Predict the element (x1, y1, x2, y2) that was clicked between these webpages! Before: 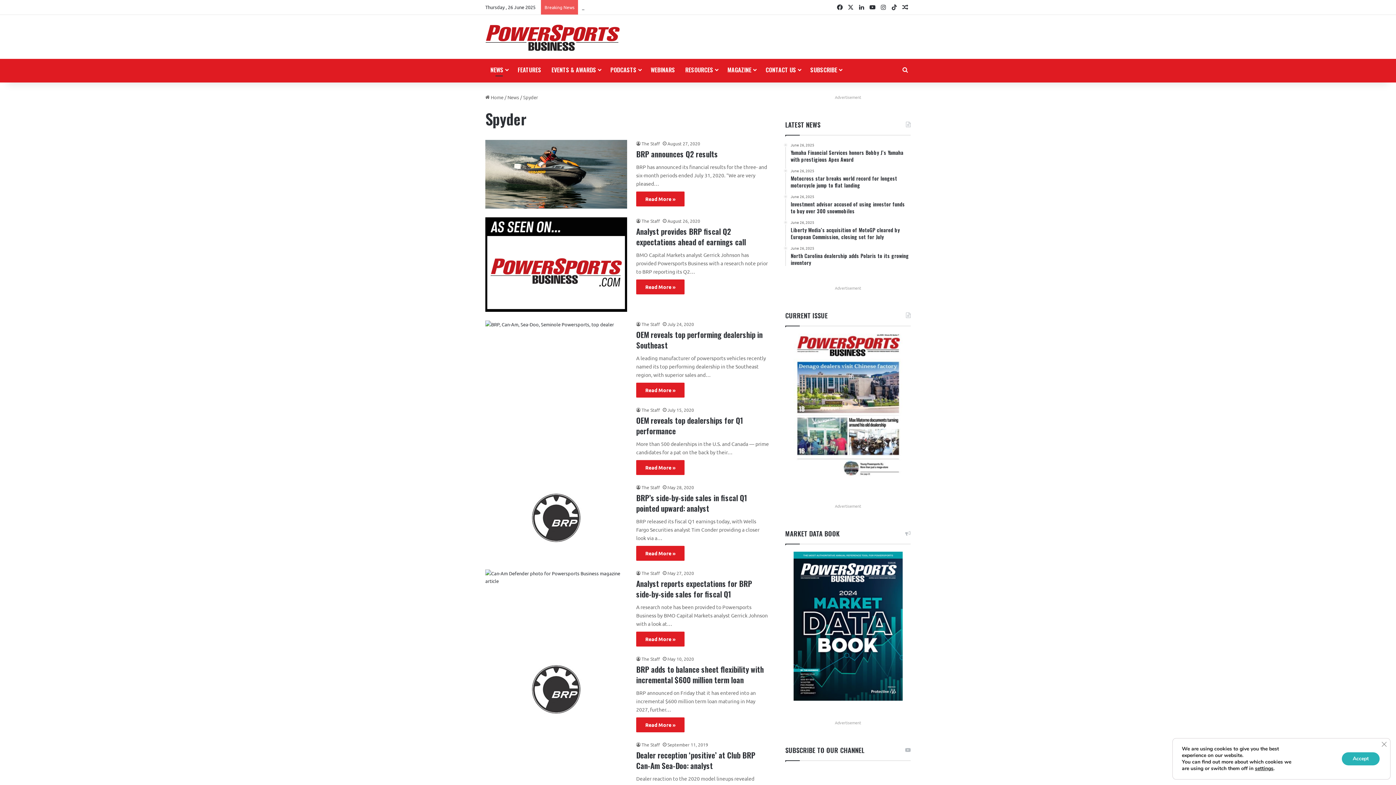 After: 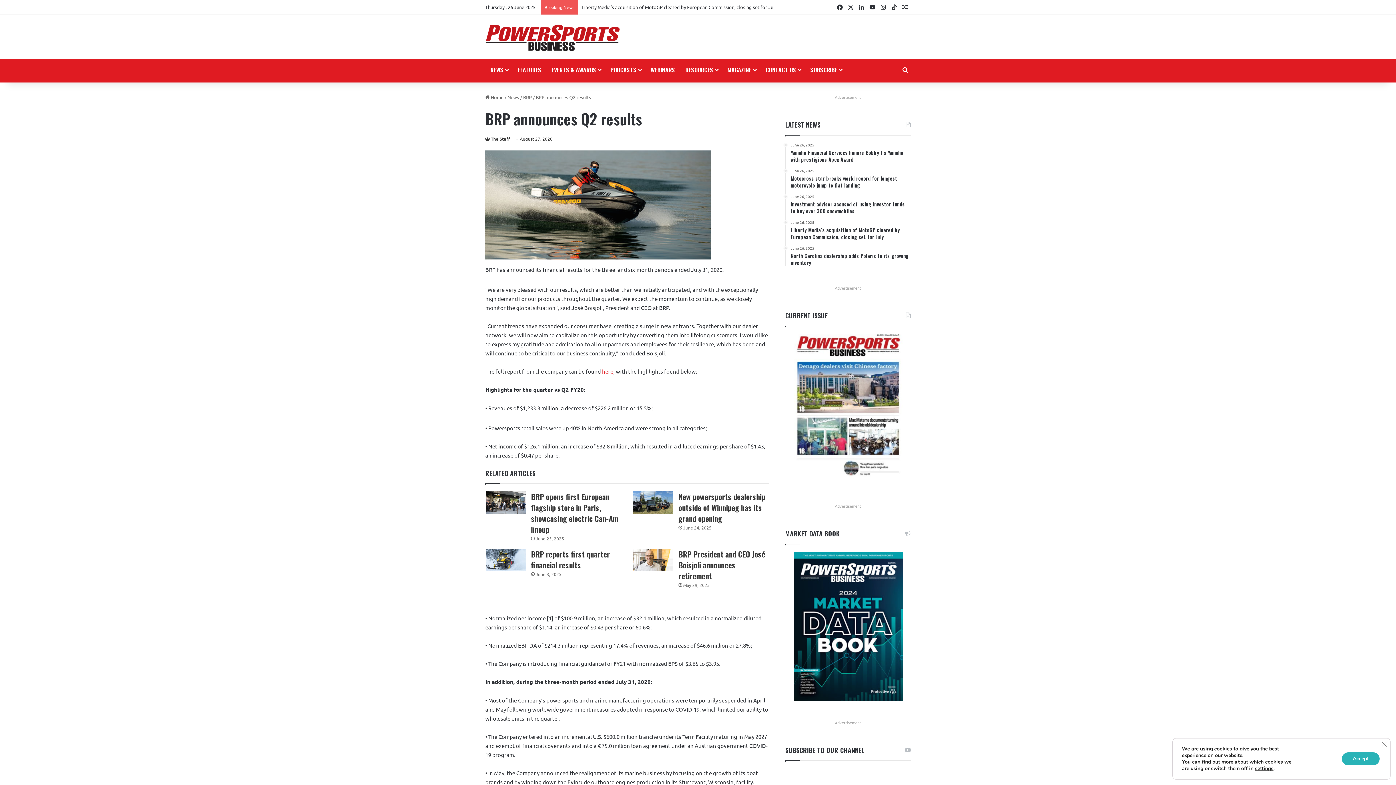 Action: label: Read More » bbox: (636, 191, 684, 206)